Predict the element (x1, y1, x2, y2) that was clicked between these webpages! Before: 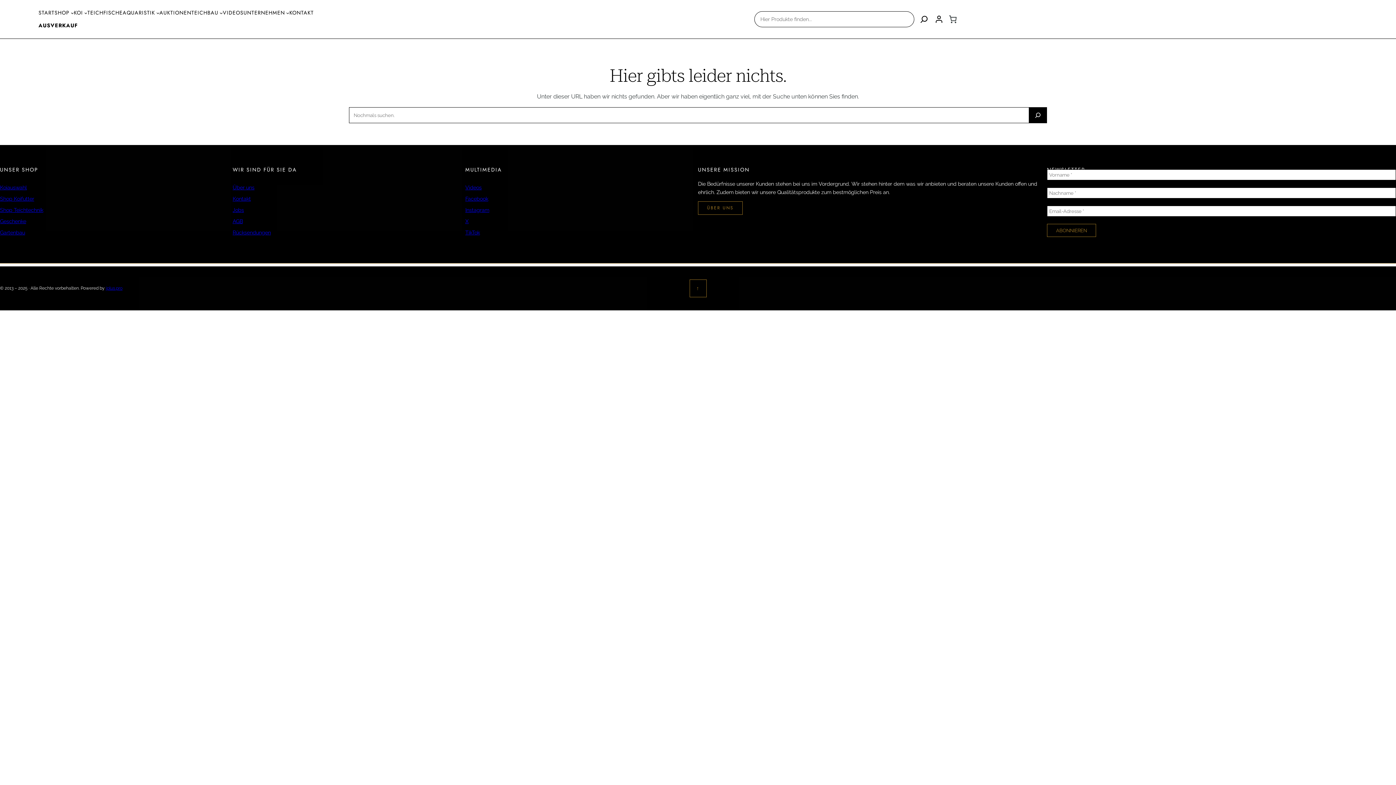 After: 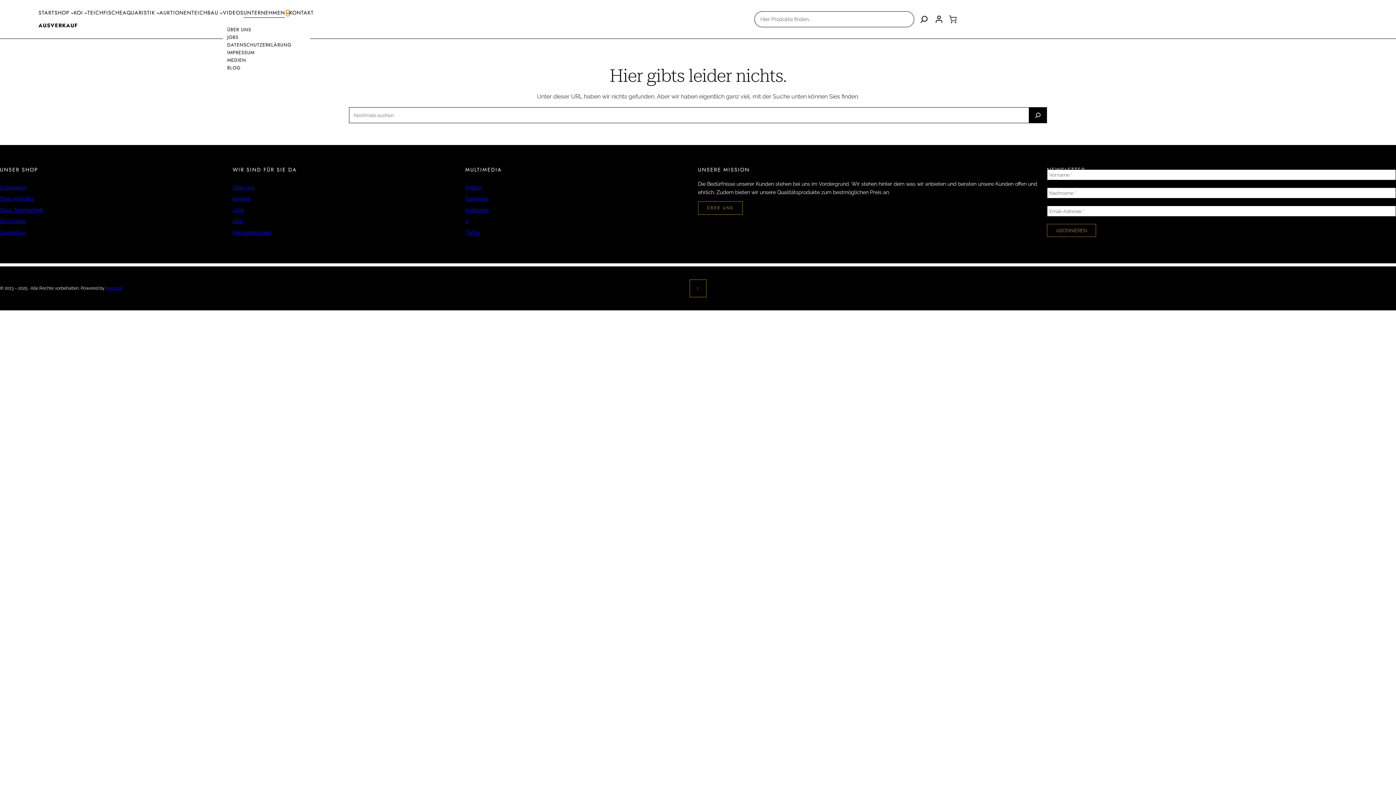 Action: label: Untermenü von Unternehmen bbox: (286, 11, 289, 14)